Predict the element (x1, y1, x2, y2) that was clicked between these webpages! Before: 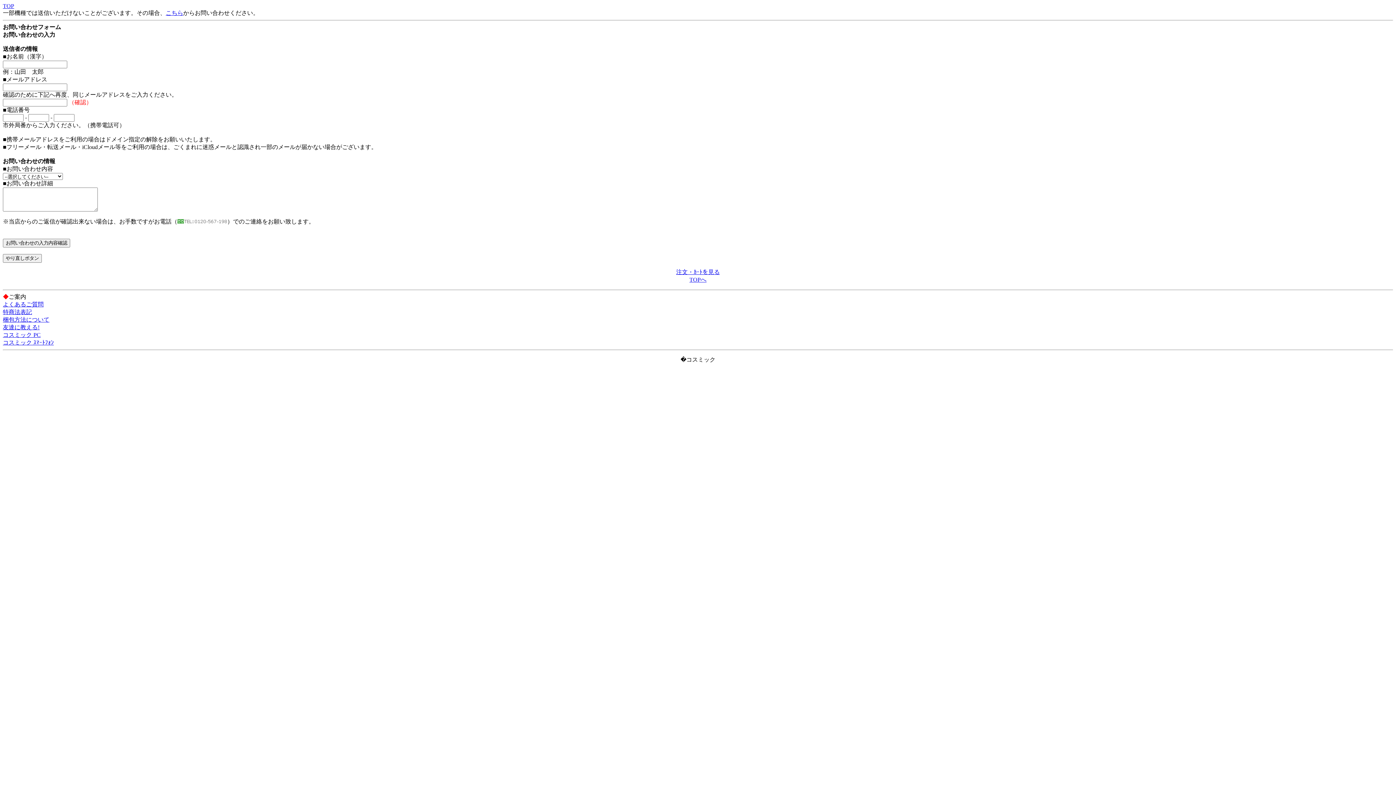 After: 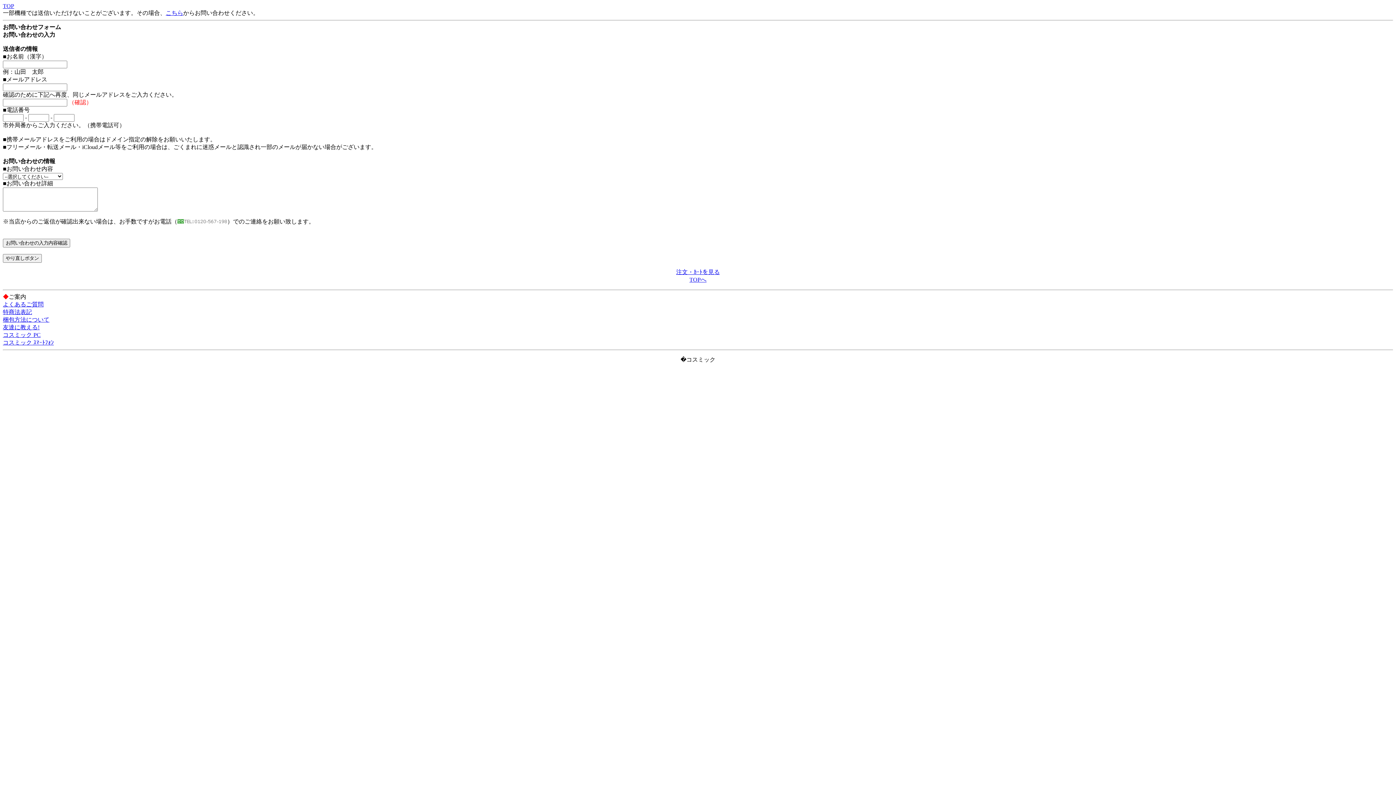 Action: bbox: (2, 324, 39, 330) label: 友達に教える!